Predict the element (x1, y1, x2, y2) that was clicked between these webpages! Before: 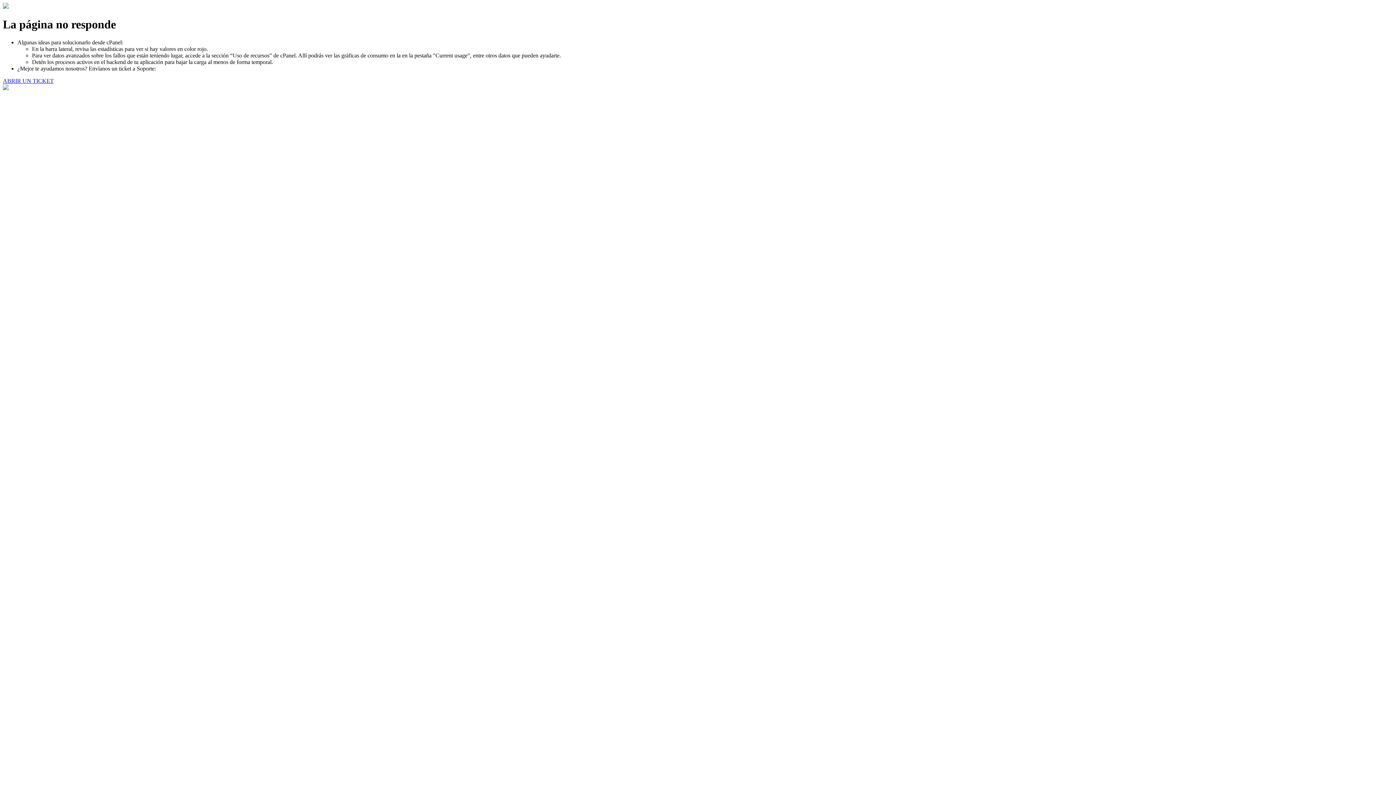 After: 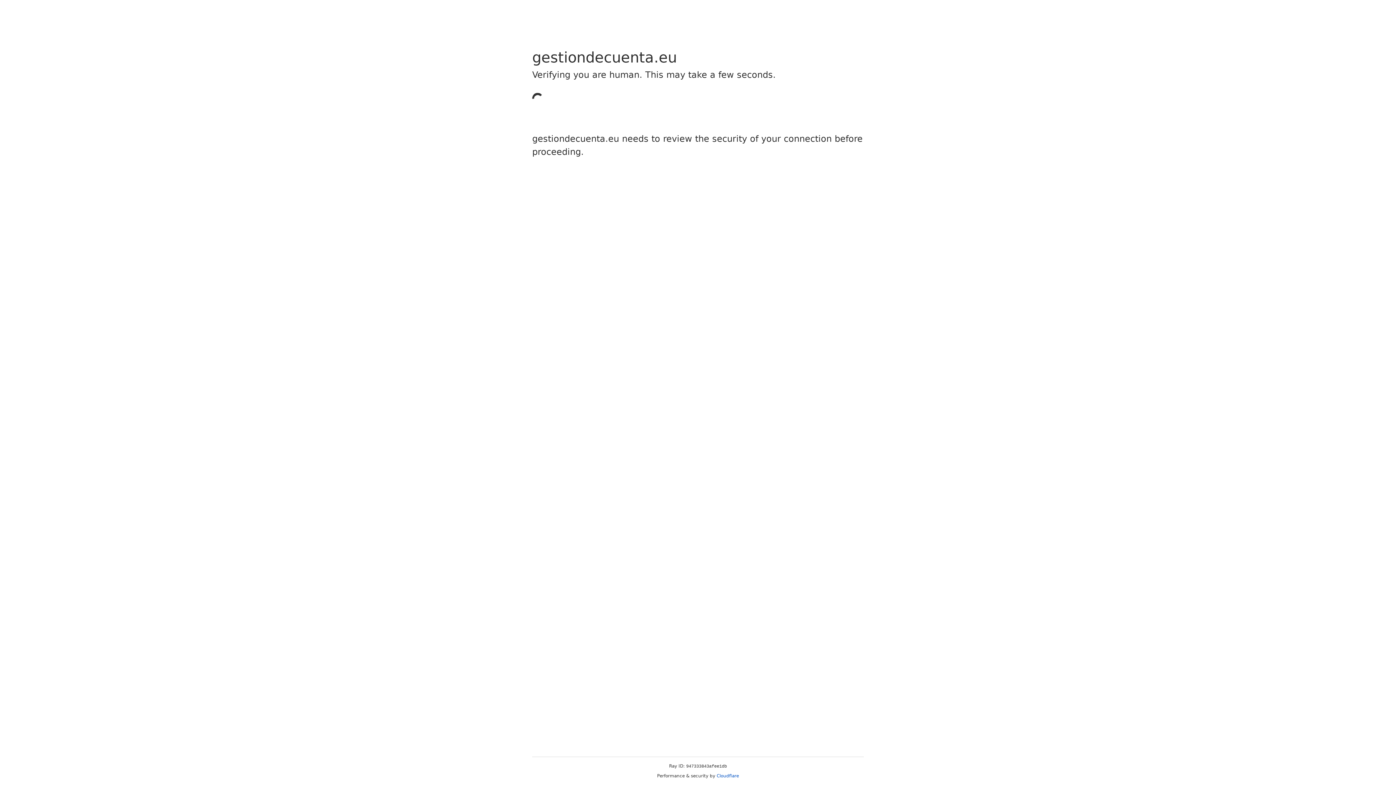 Action: label: ABRIR UN TICKET bbox: (2, 77, 53, 83)